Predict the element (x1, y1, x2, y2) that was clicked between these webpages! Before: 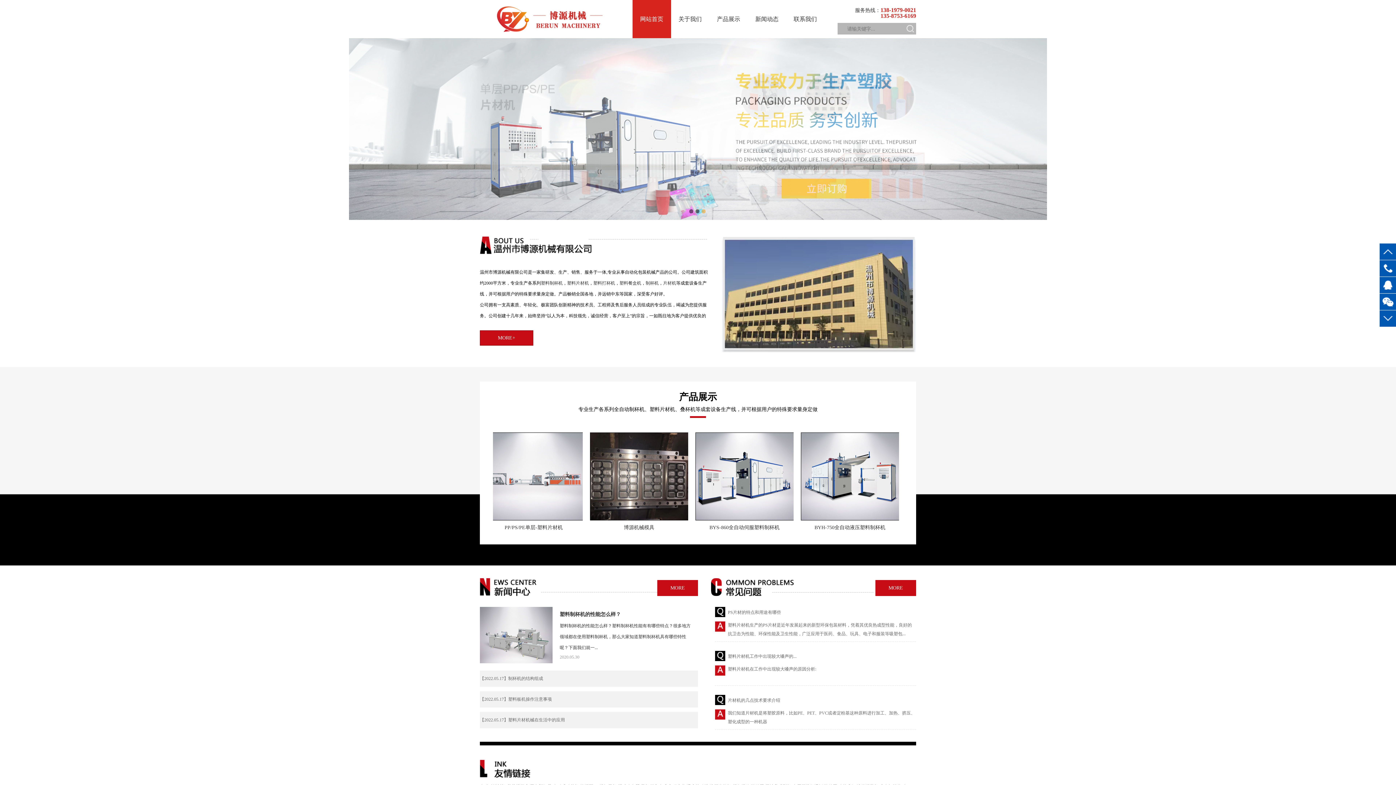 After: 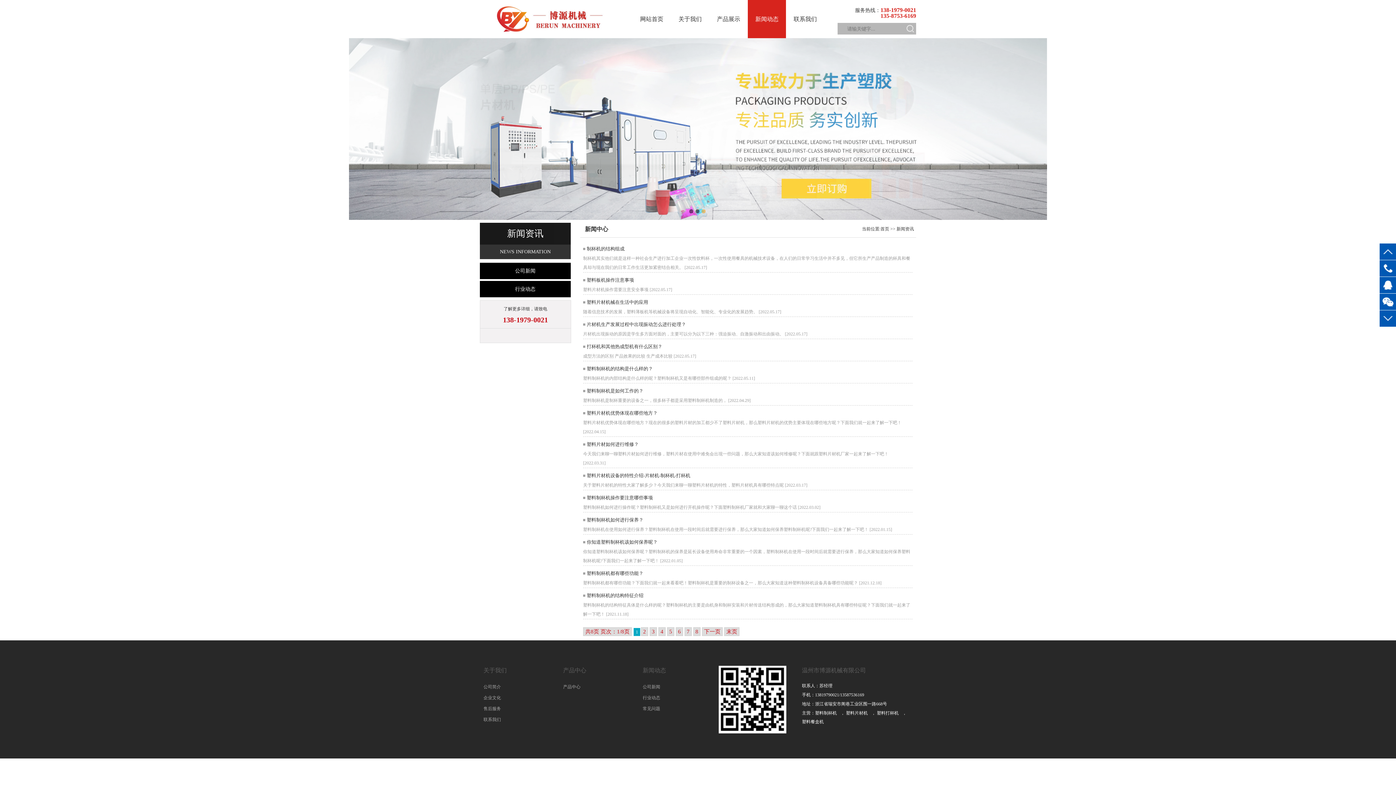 Action: bbox: (755, 16, 778, 22) label: 新闻动态